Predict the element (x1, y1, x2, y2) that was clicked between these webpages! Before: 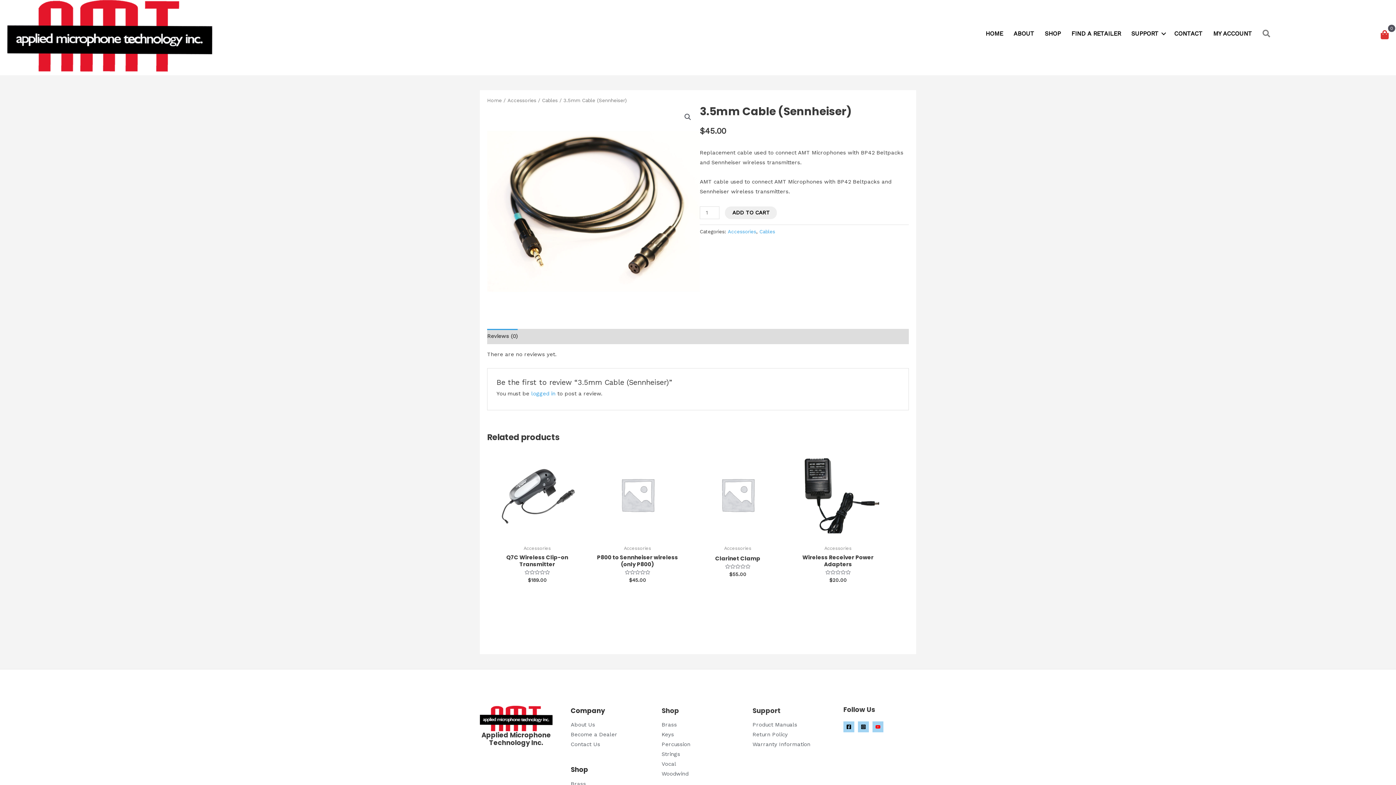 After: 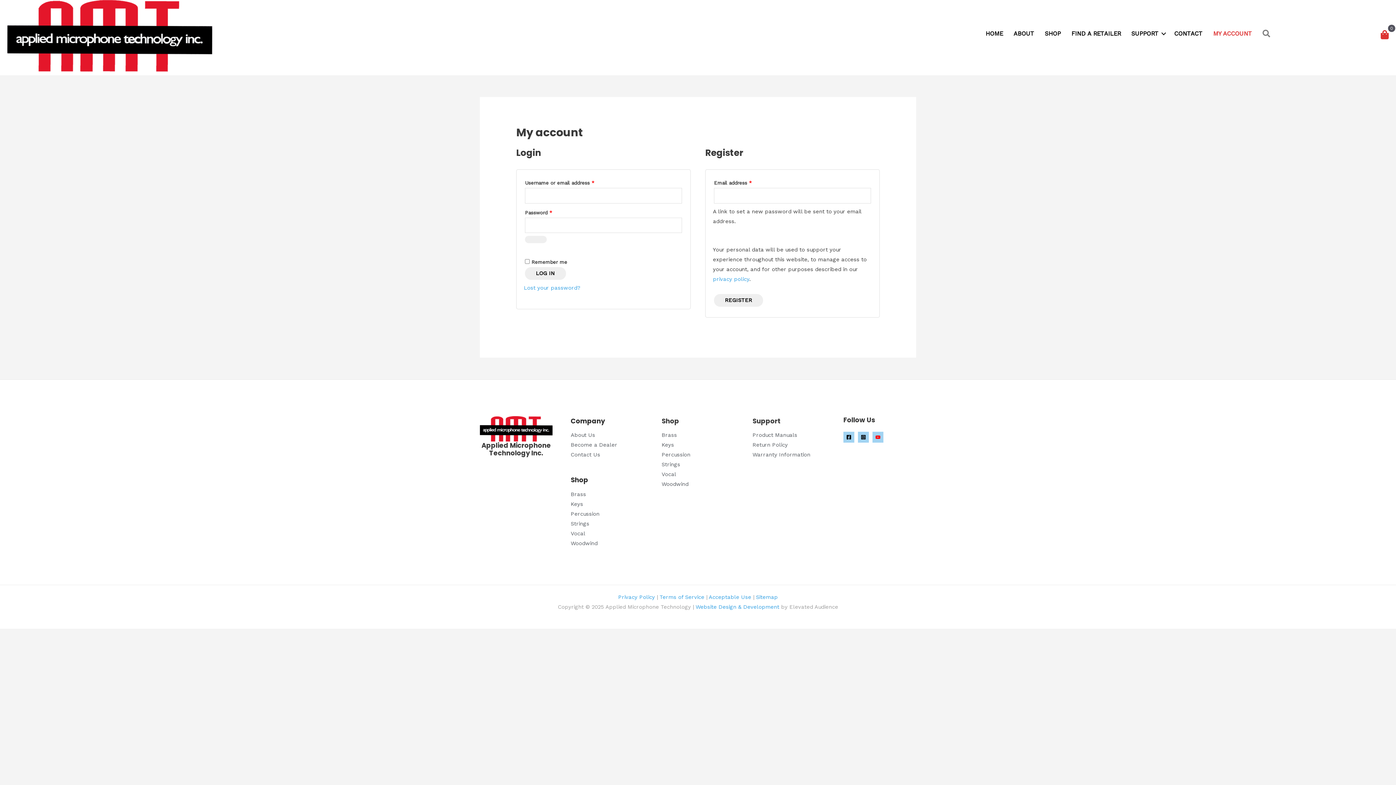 Action: label: MY ACCOUNT bbox: (1208, 24, 1257, 43)